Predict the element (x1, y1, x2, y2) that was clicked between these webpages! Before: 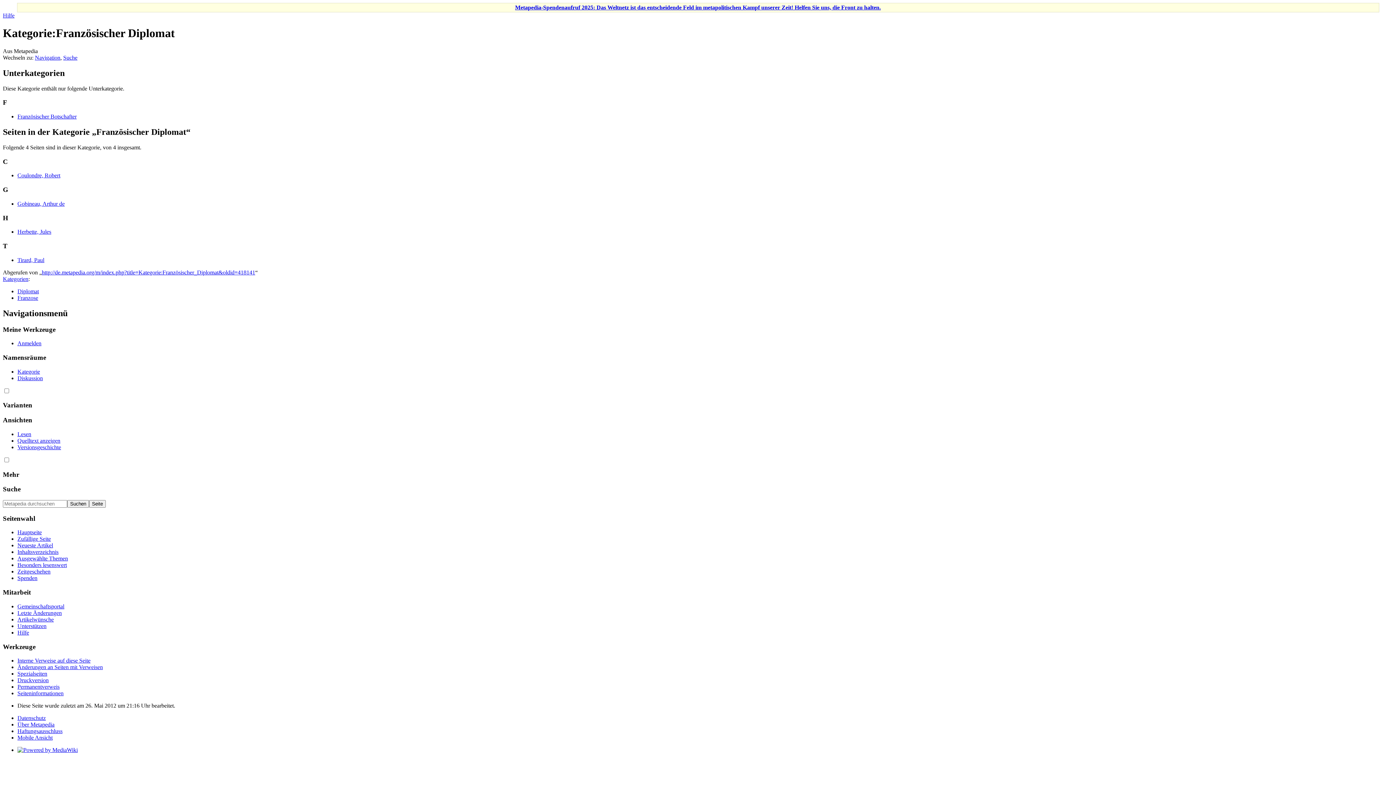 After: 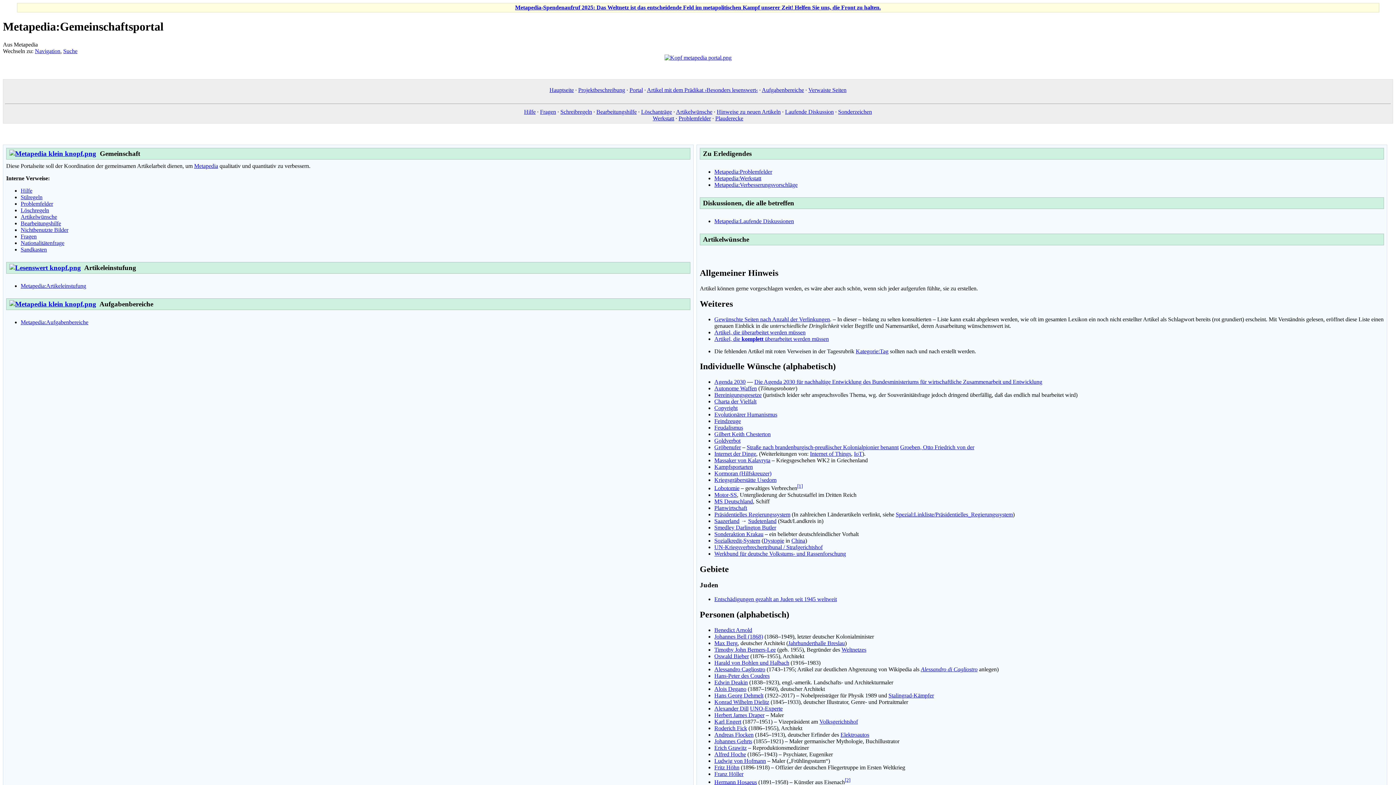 Action: bbox: (17, 603, 64, 609) label: Gemeinschaftsportal